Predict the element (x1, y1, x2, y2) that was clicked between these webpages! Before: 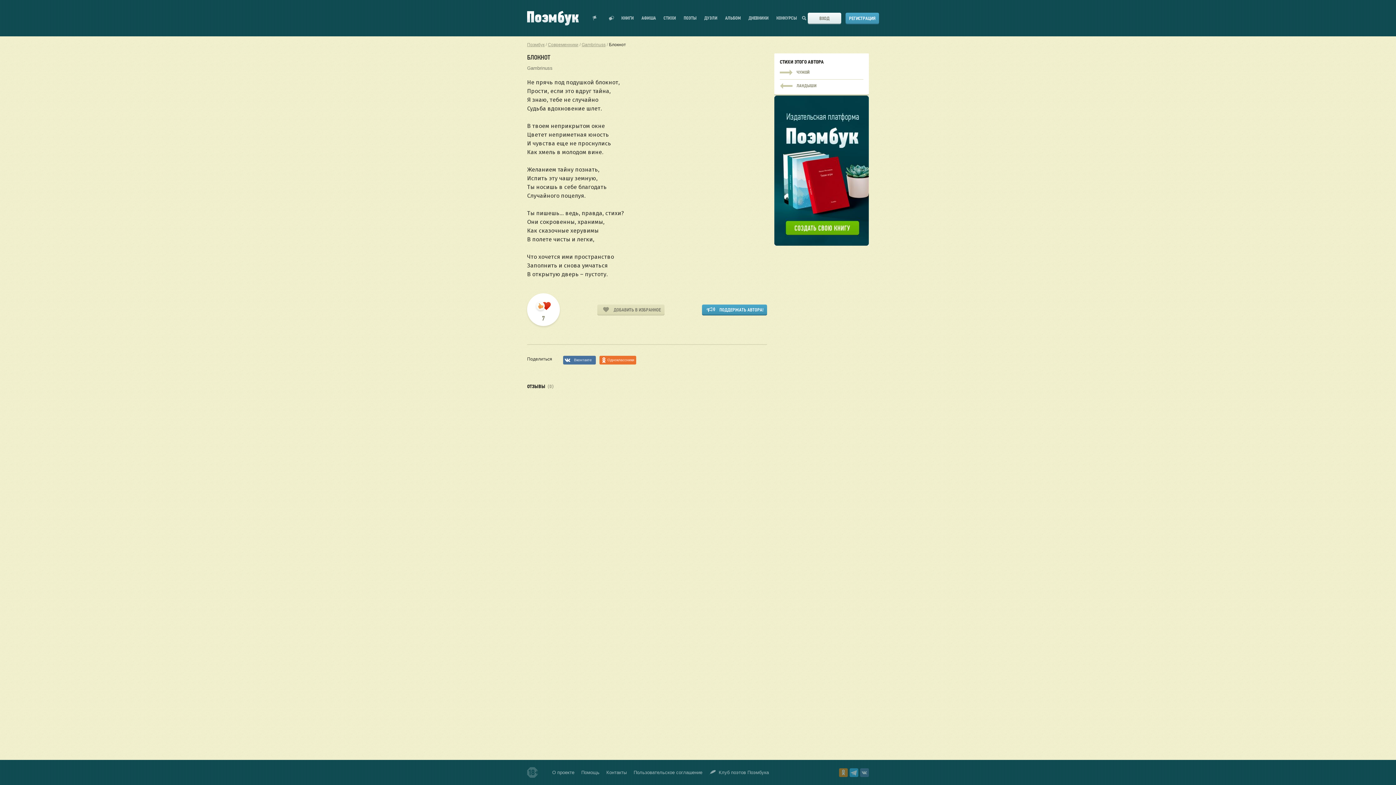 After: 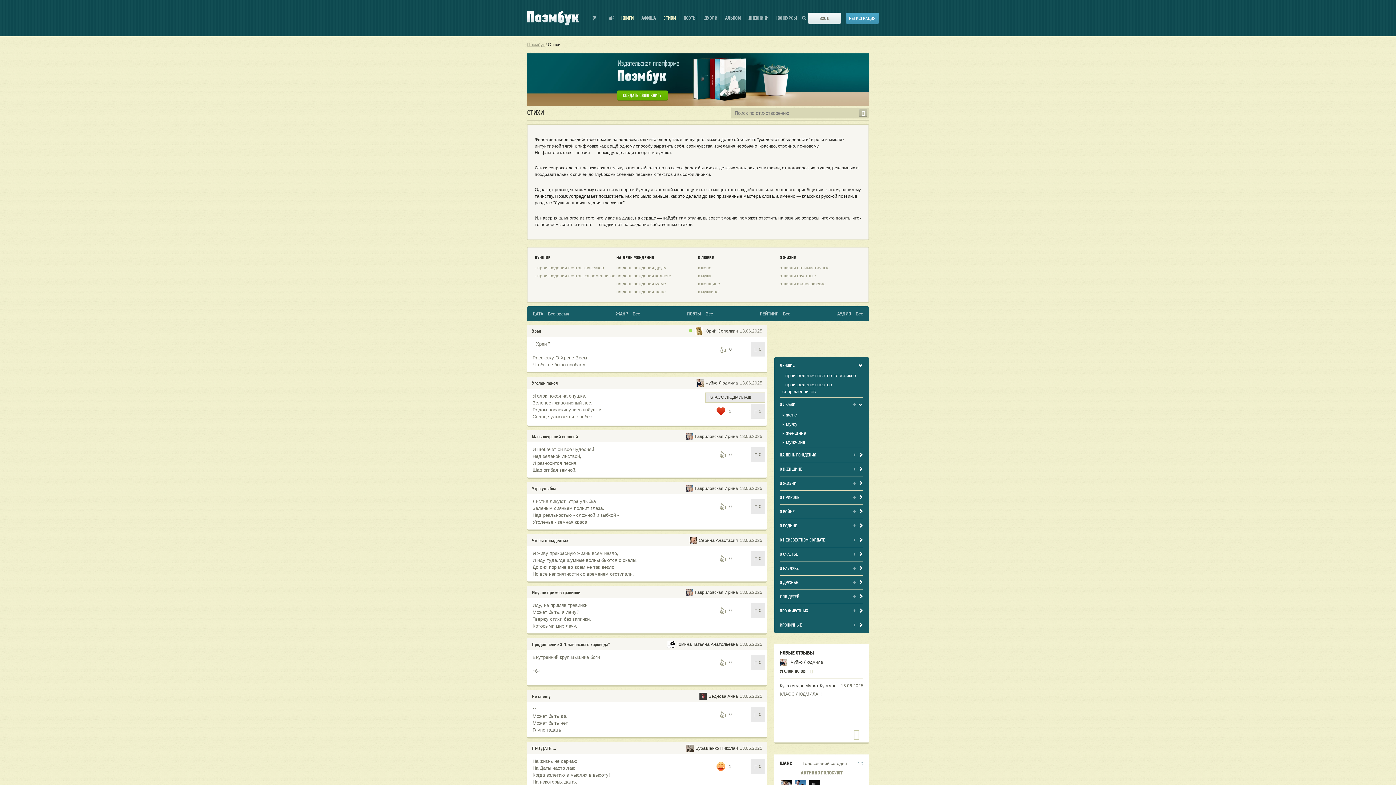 Action: bbox: (663, 16, 676, 20) label: СТИХИ